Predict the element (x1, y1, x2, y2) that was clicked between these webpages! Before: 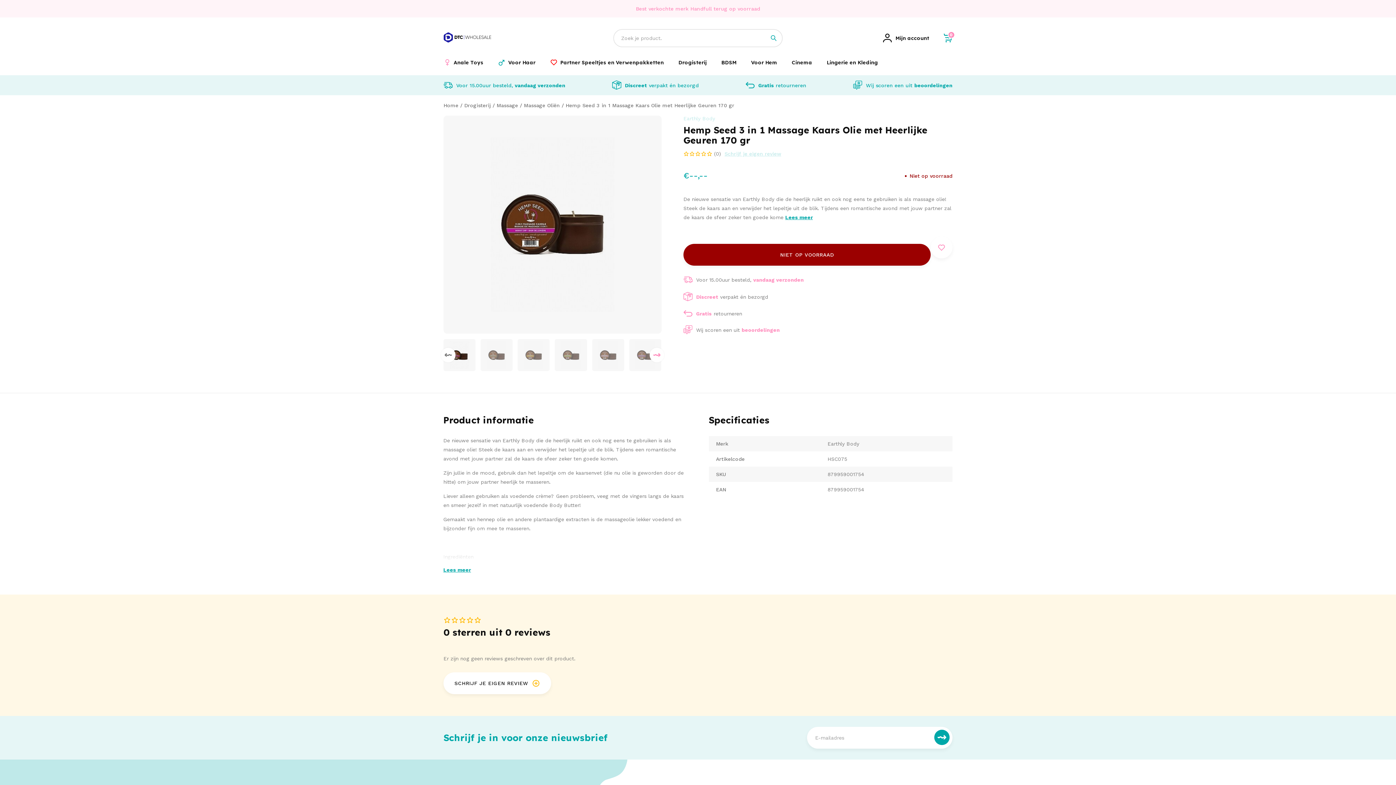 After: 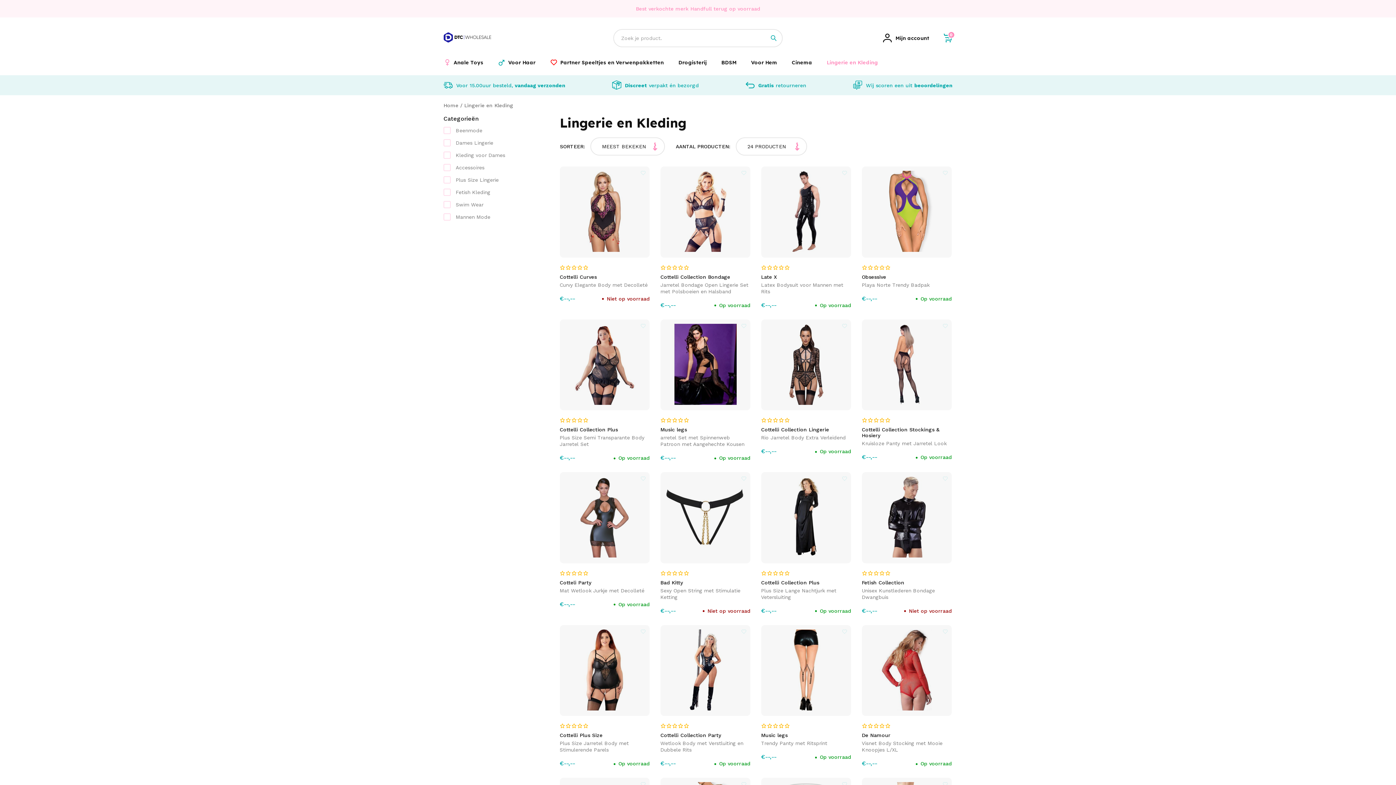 Action: label: Lingerie en Kleding bbox: (826, 58, 878, 75)